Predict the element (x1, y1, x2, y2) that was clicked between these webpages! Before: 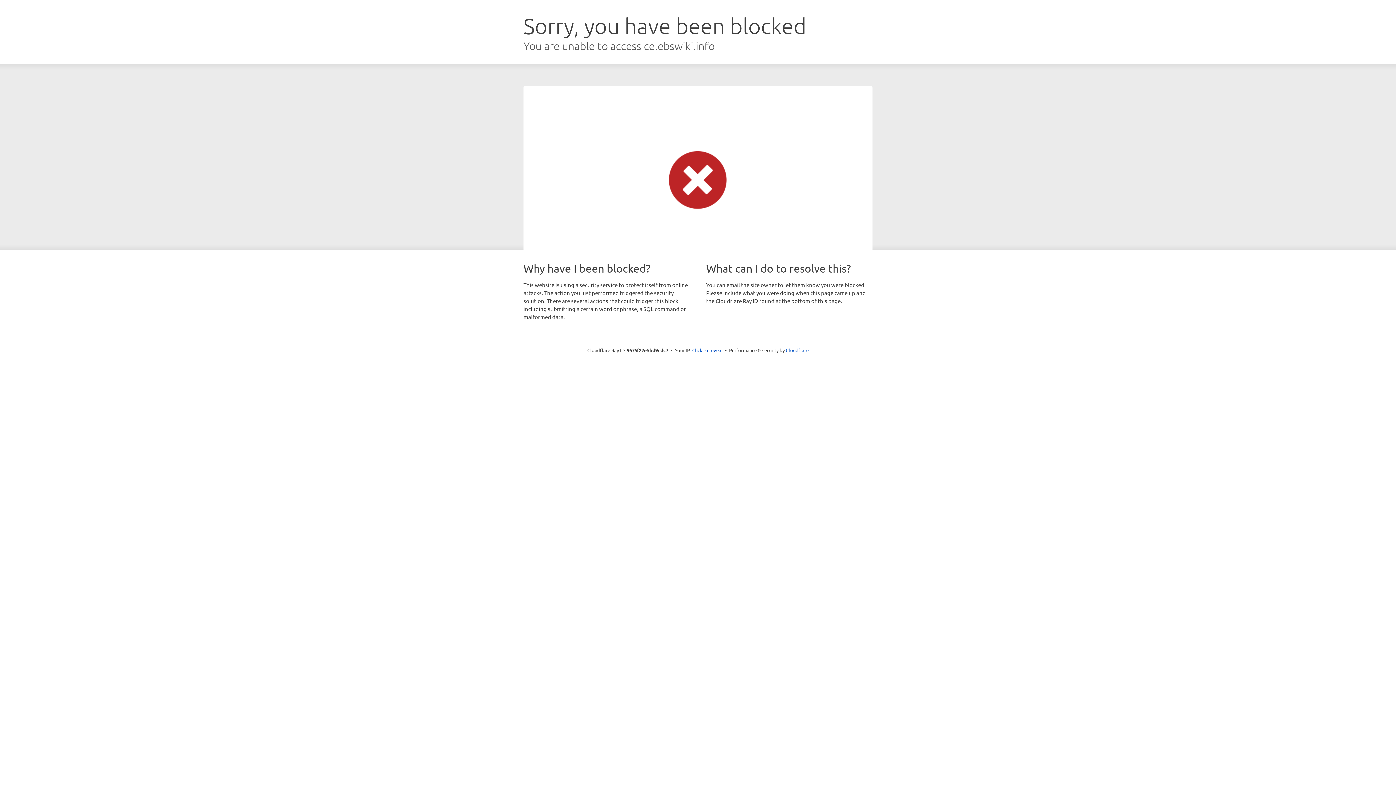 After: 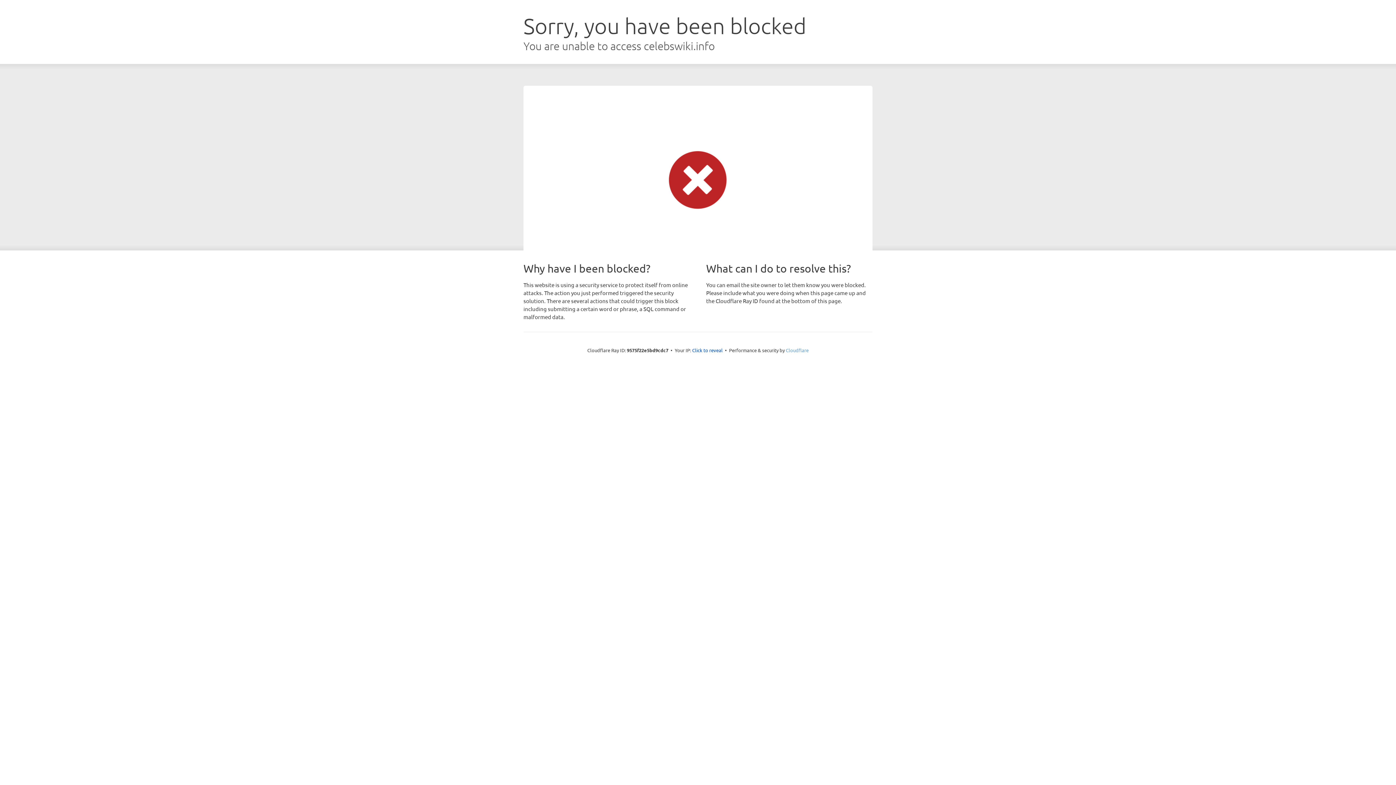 Action: bbox: (786, 347, 808, 353) label: Cloudflare